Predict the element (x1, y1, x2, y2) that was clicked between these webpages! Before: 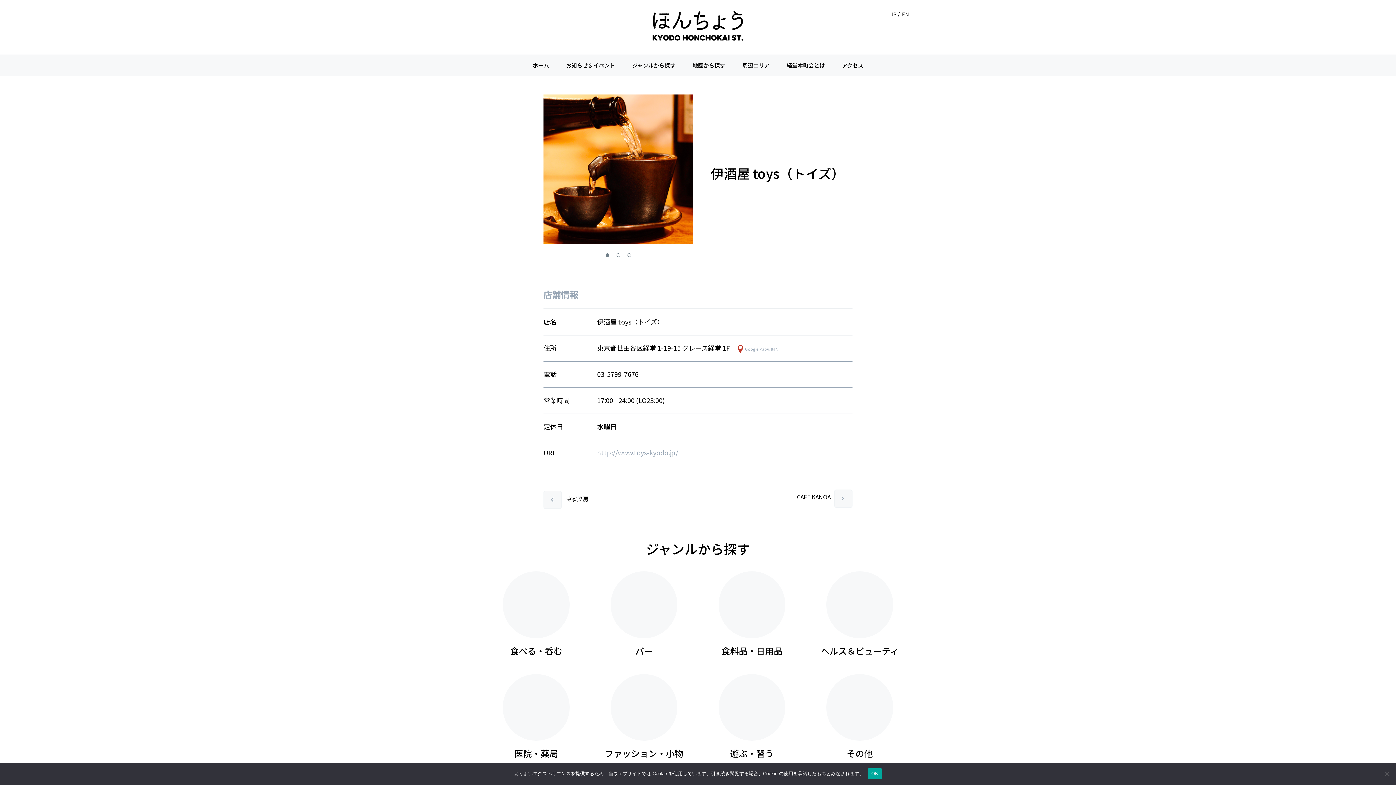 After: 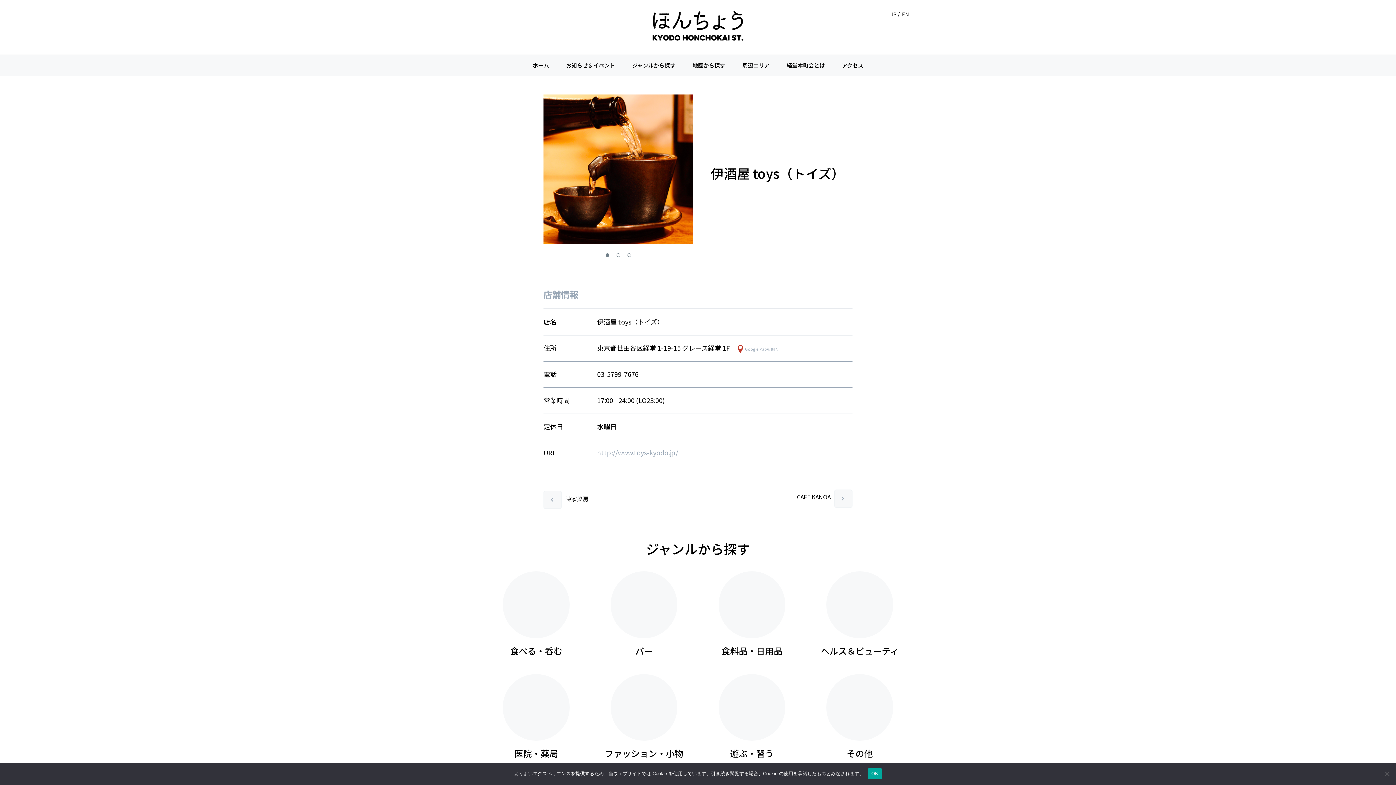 Action: label: Google Mapを開く bbox: (737, 346, 779, 352)